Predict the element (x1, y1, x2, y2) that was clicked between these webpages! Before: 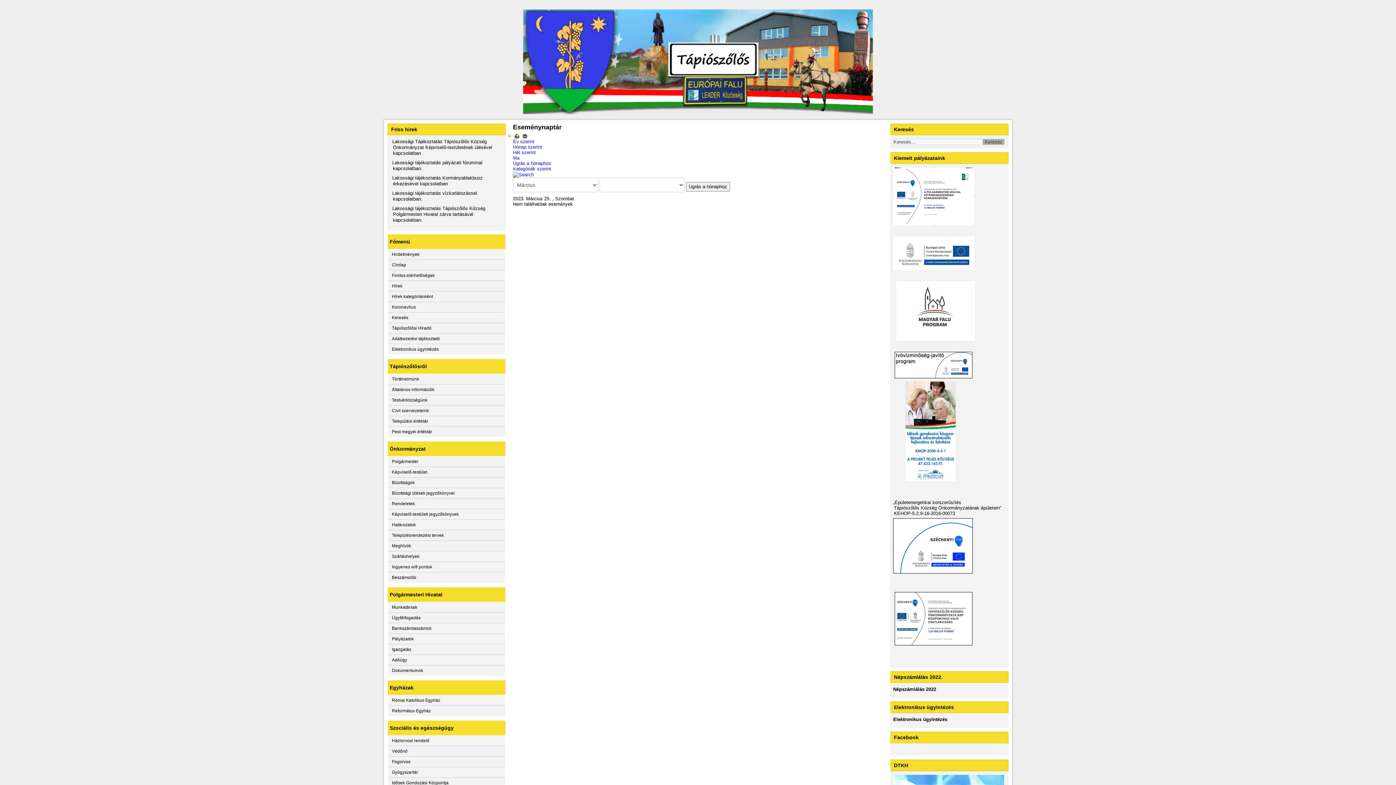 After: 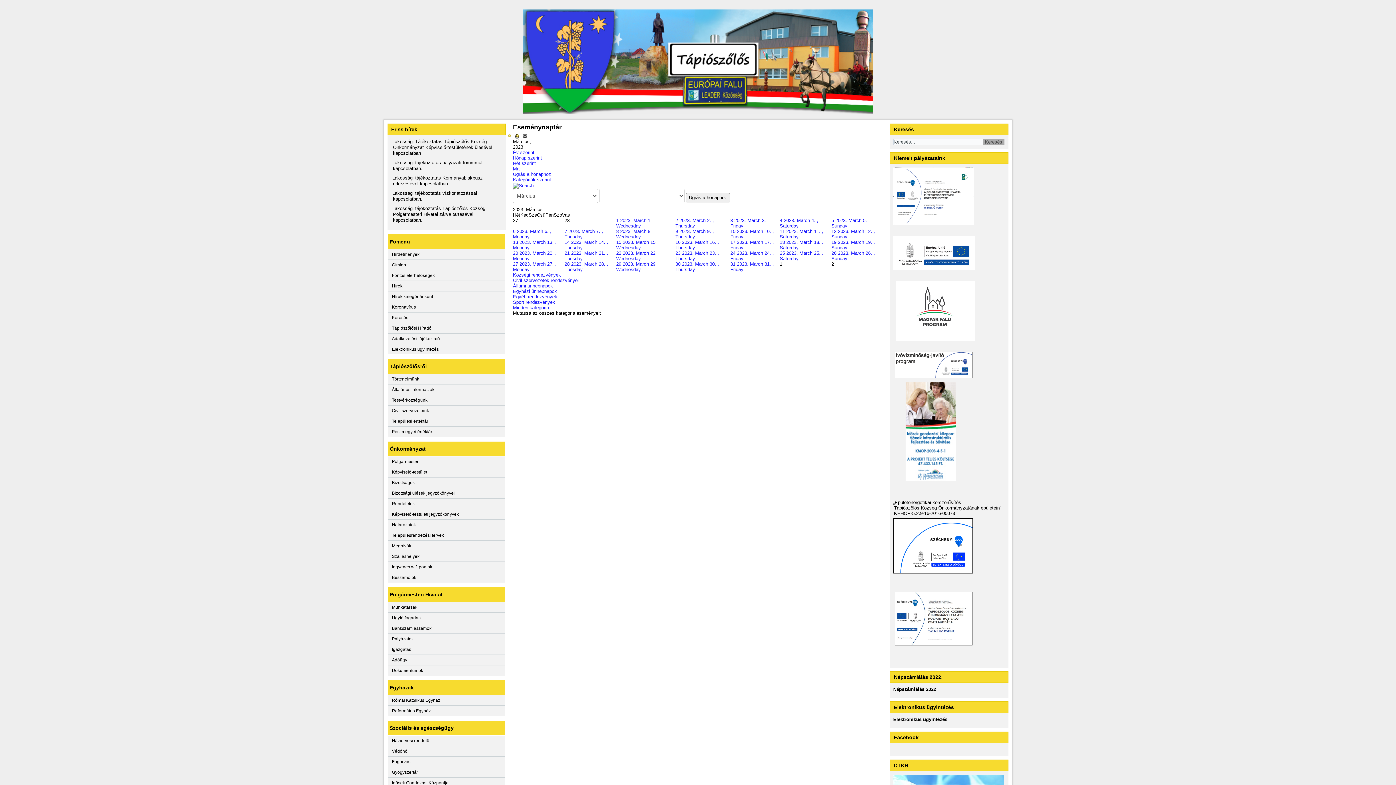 Action: bbox: (513, 144, 542, 149) label: Hónap szerint